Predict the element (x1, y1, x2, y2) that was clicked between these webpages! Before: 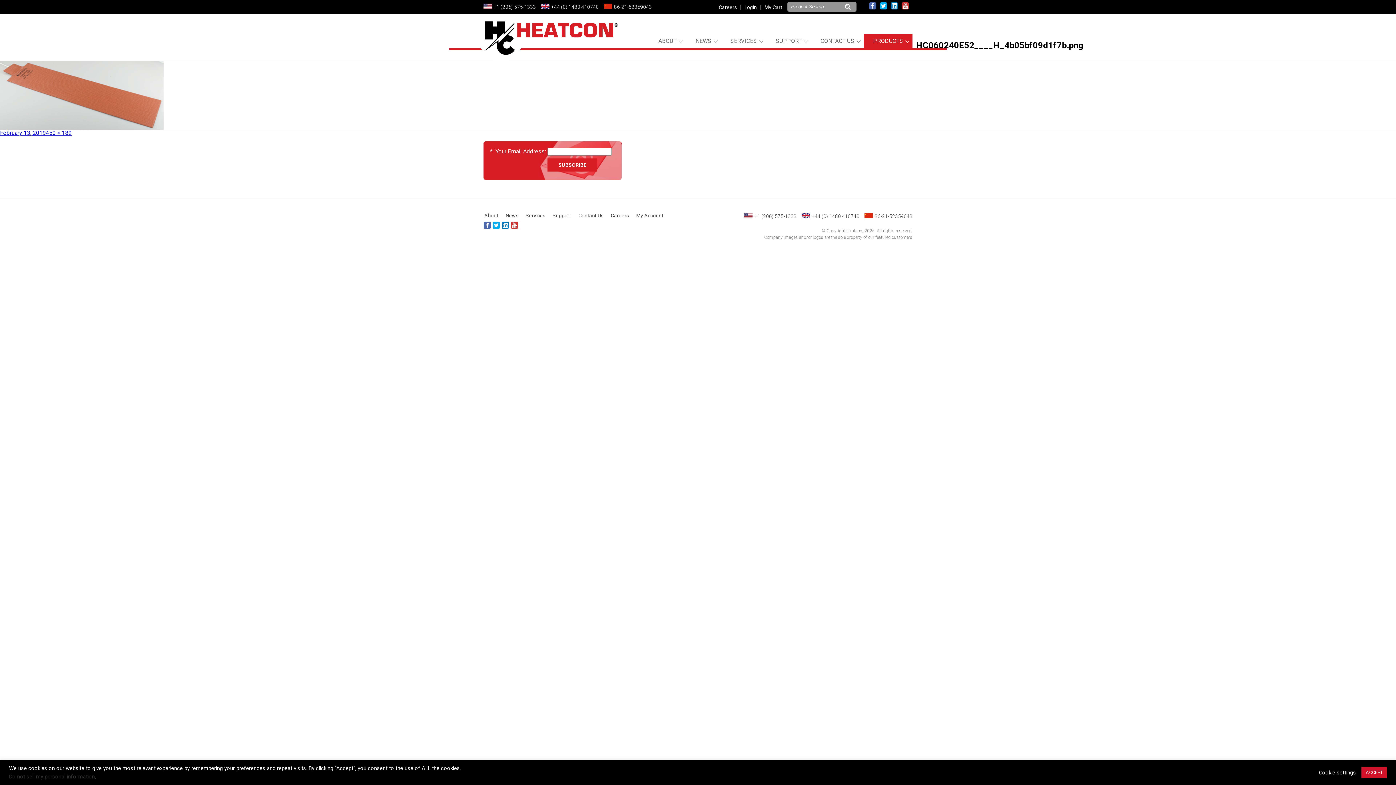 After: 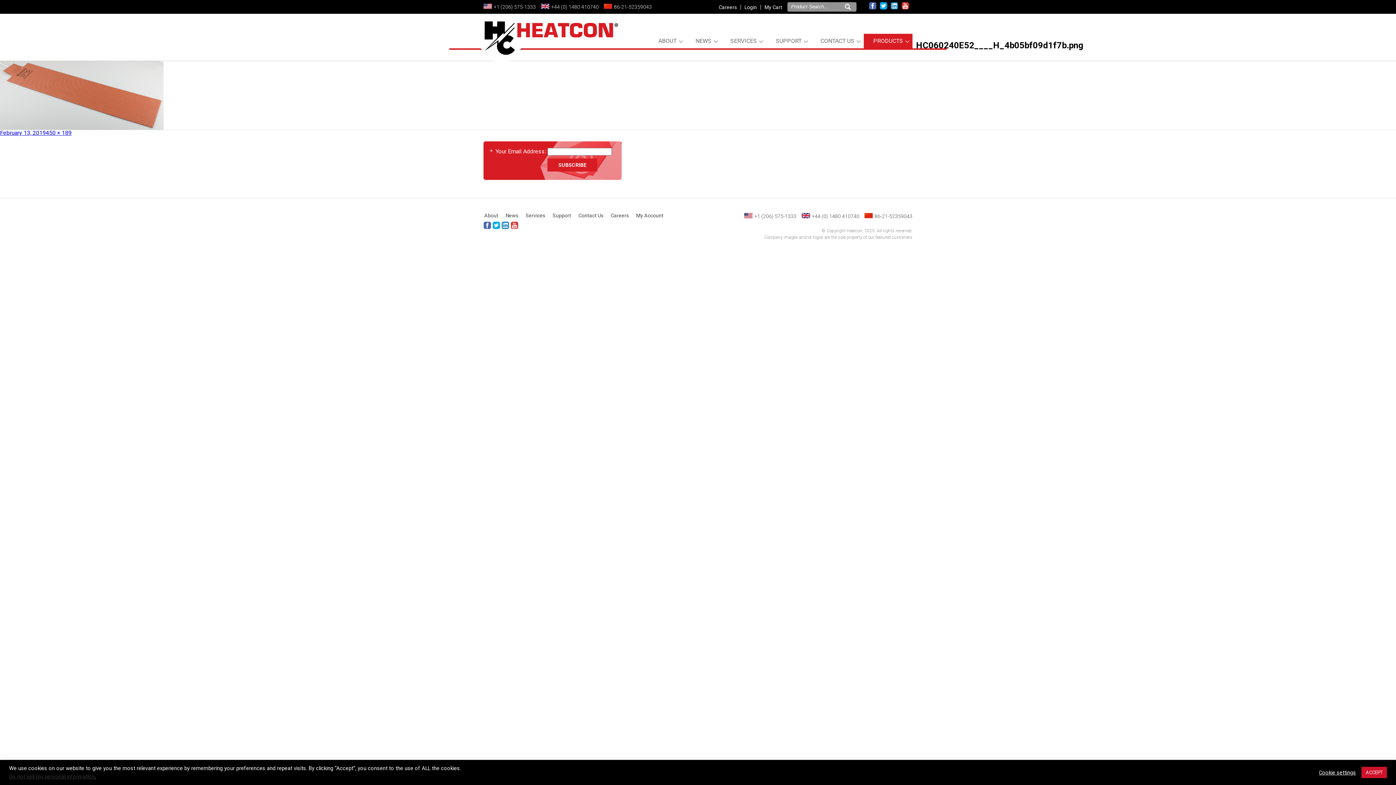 Action: bbox: (0, 129, 45, 136) label: February 13, 2019